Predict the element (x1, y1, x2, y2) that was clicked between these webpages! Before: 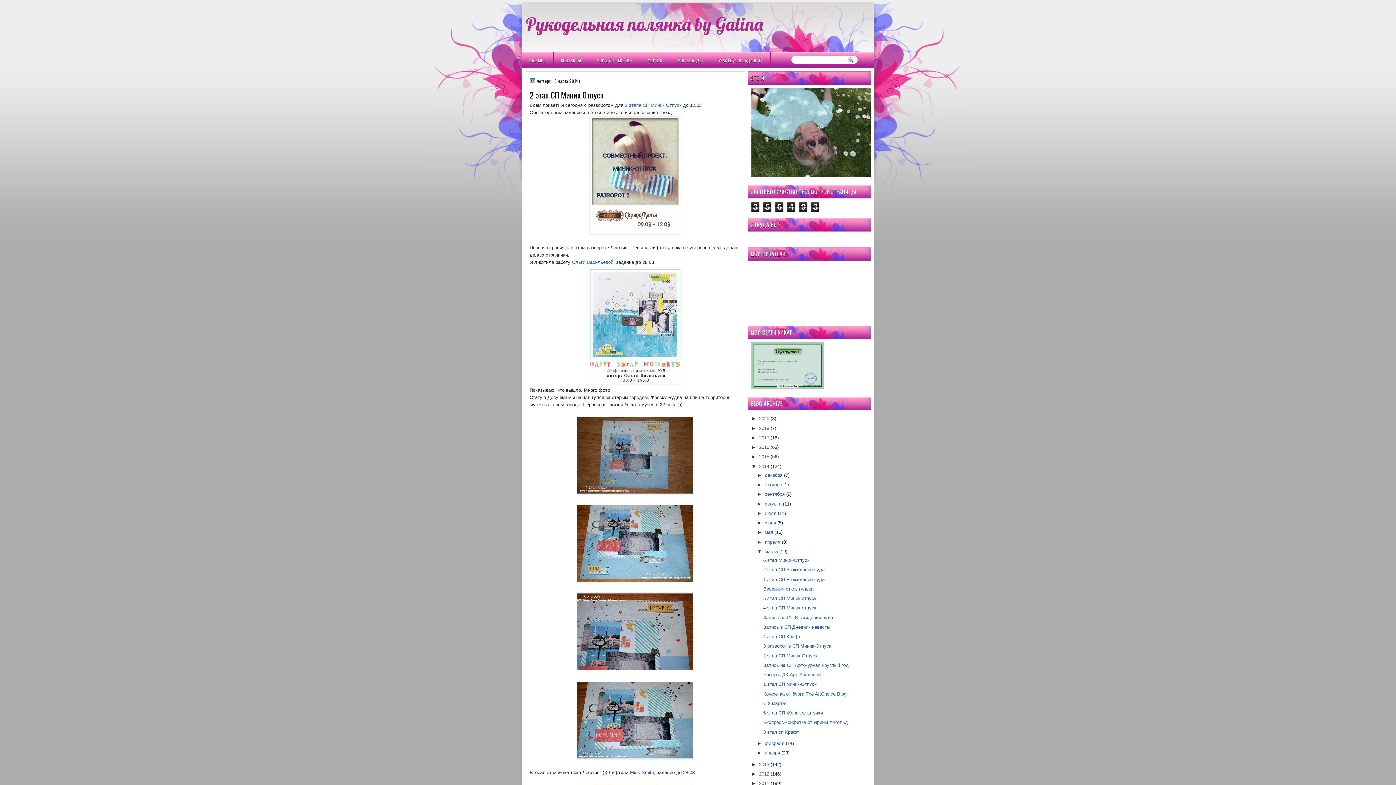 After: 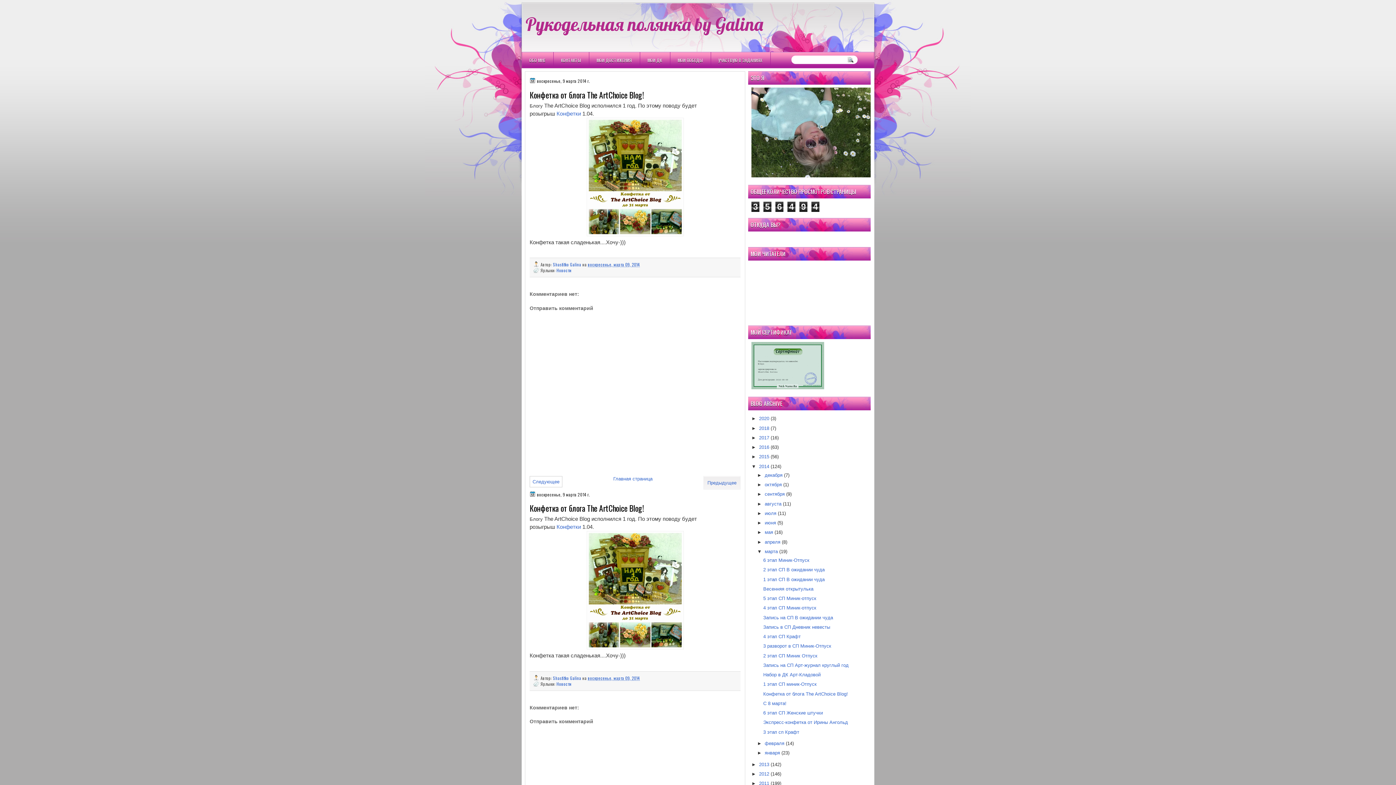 Action: label: Конфетка от блога The ArtChoice Blog! bbox: (763, 691, 848, 696)